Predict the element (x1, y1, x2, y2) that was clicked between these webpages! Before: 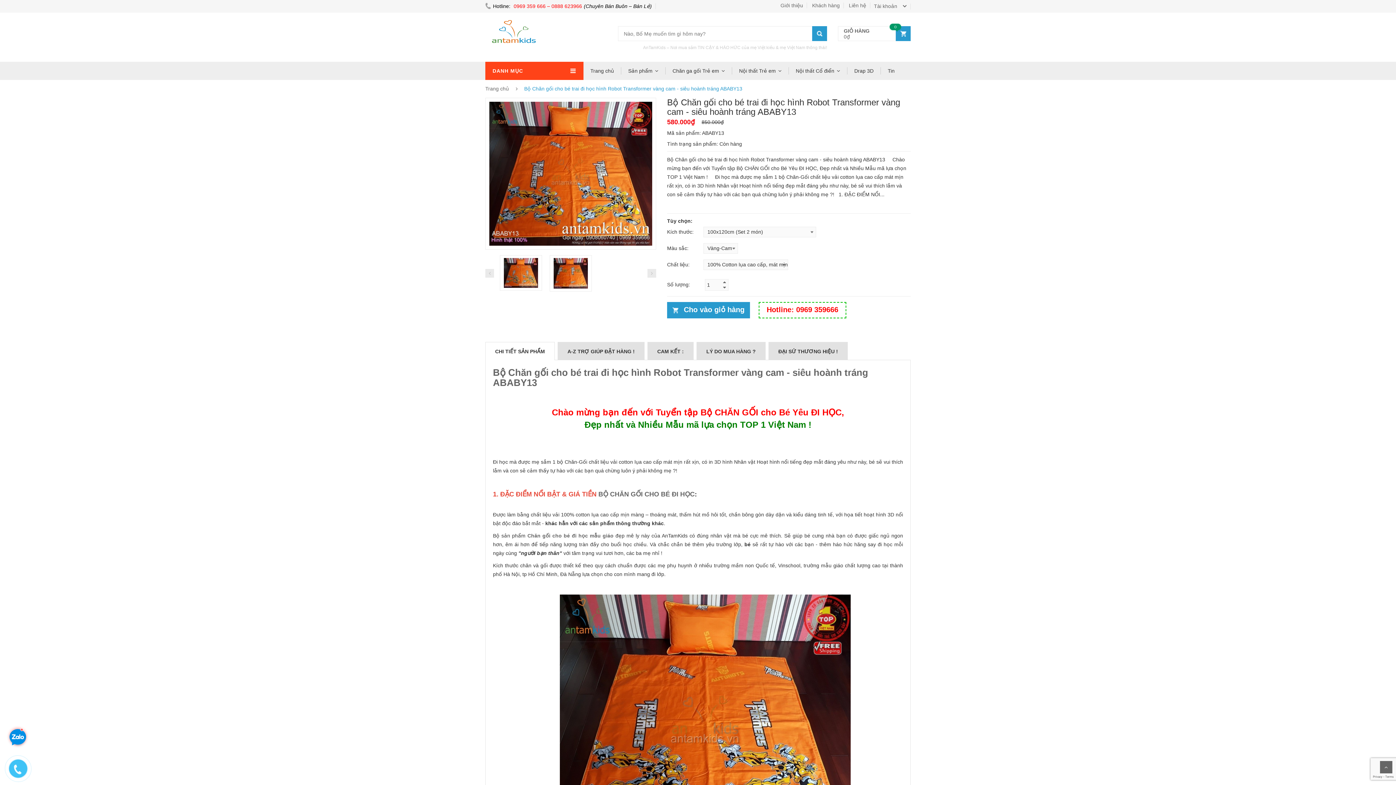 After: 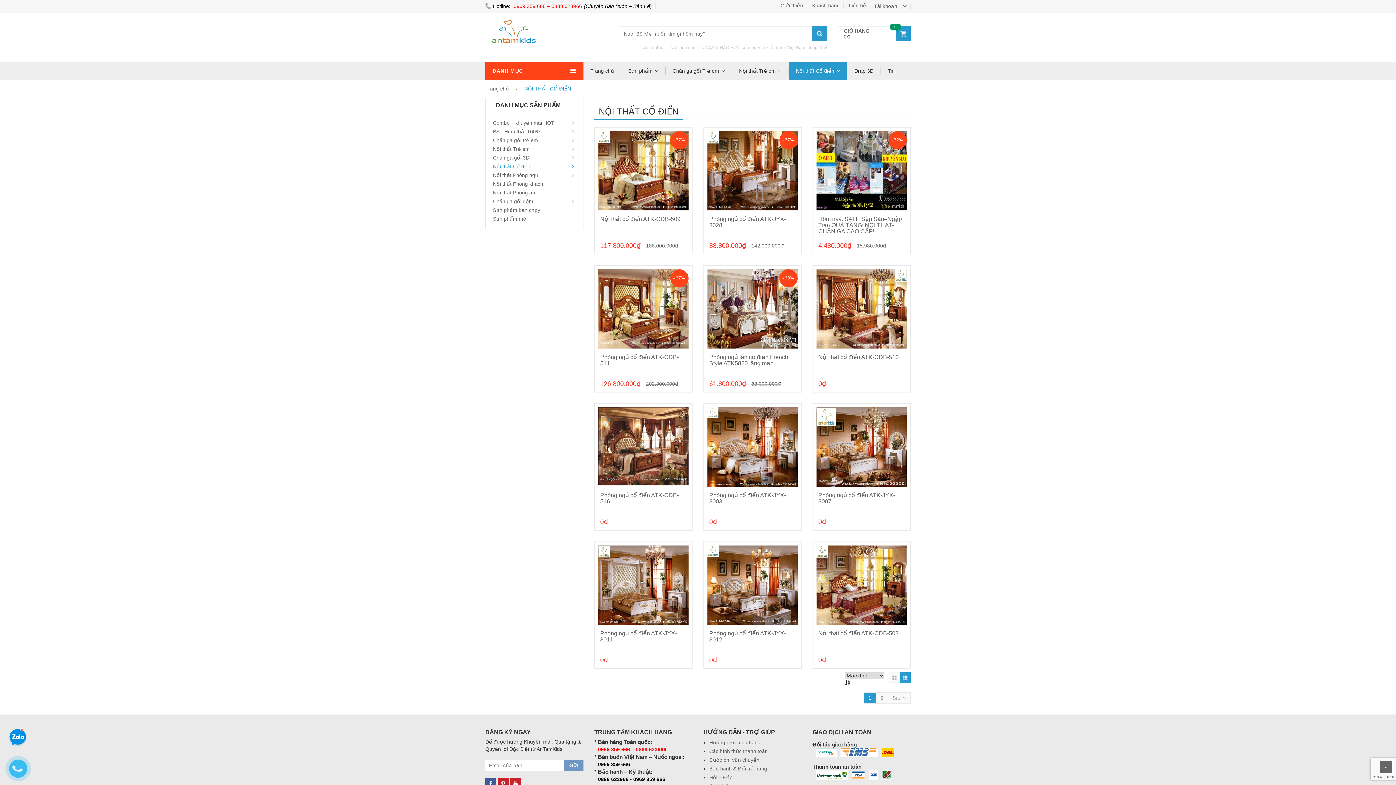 Action: bbox: (789, 67, 847, 74) label: Nội thất Cổ điển